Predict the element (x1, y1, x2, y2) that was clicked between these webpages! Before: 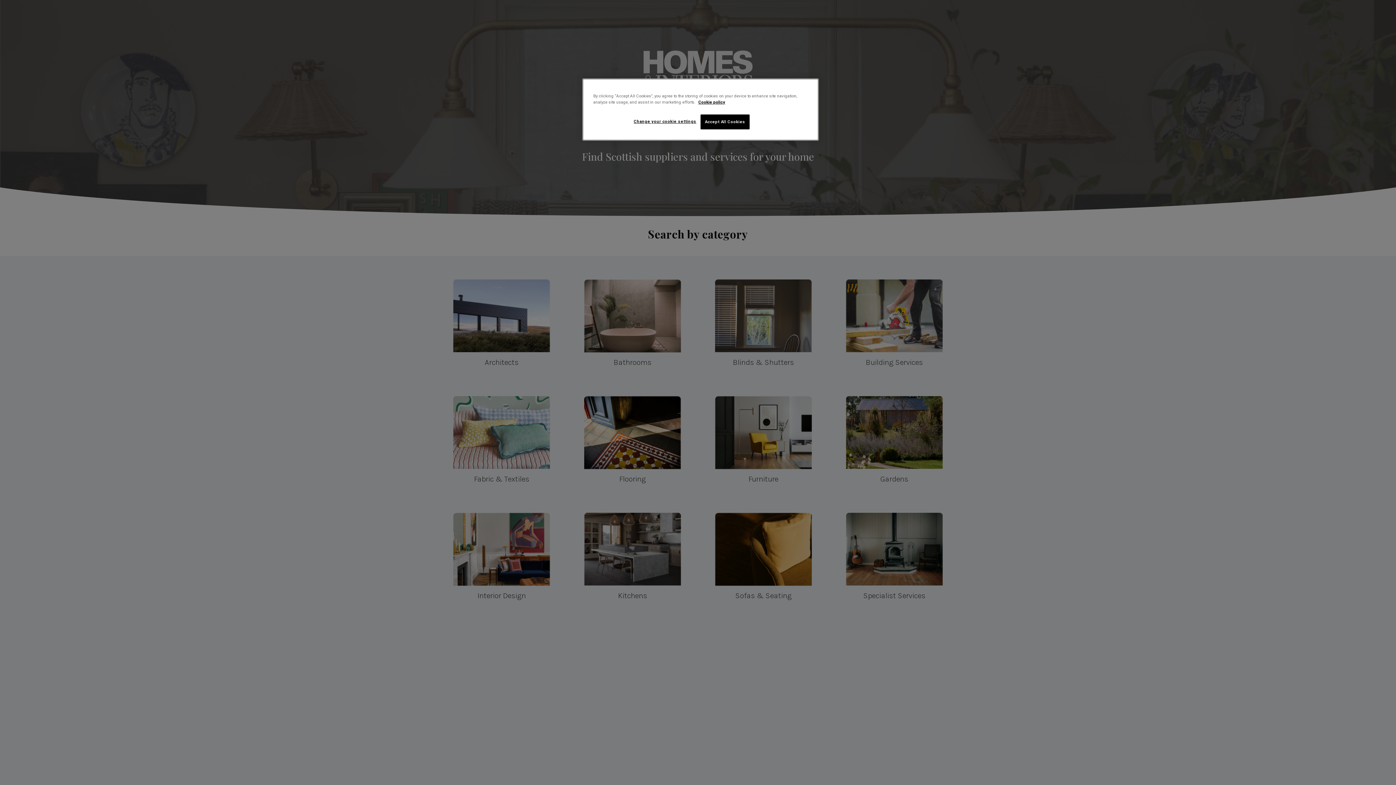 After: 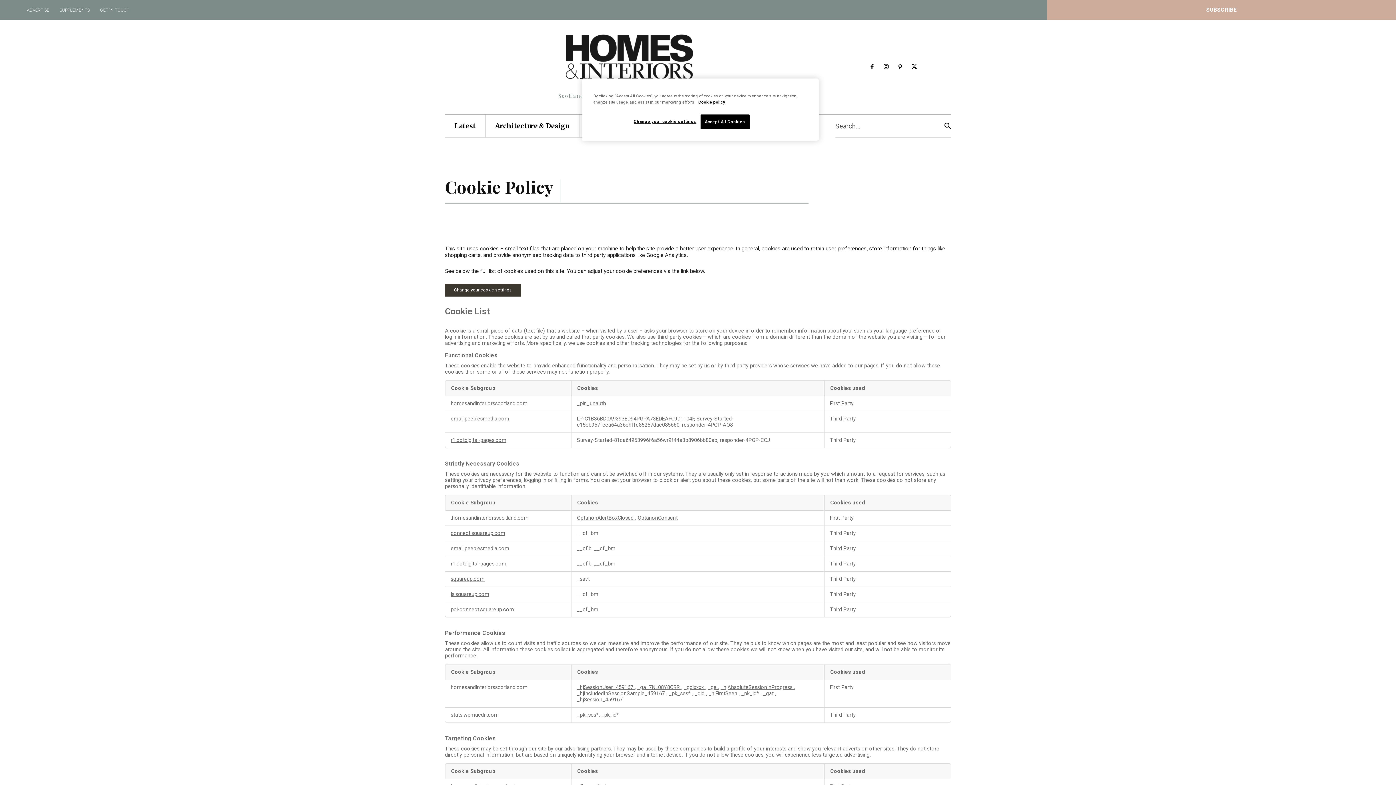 Action: label: More information about your privacy bbox: (698, 99, 725, 104)